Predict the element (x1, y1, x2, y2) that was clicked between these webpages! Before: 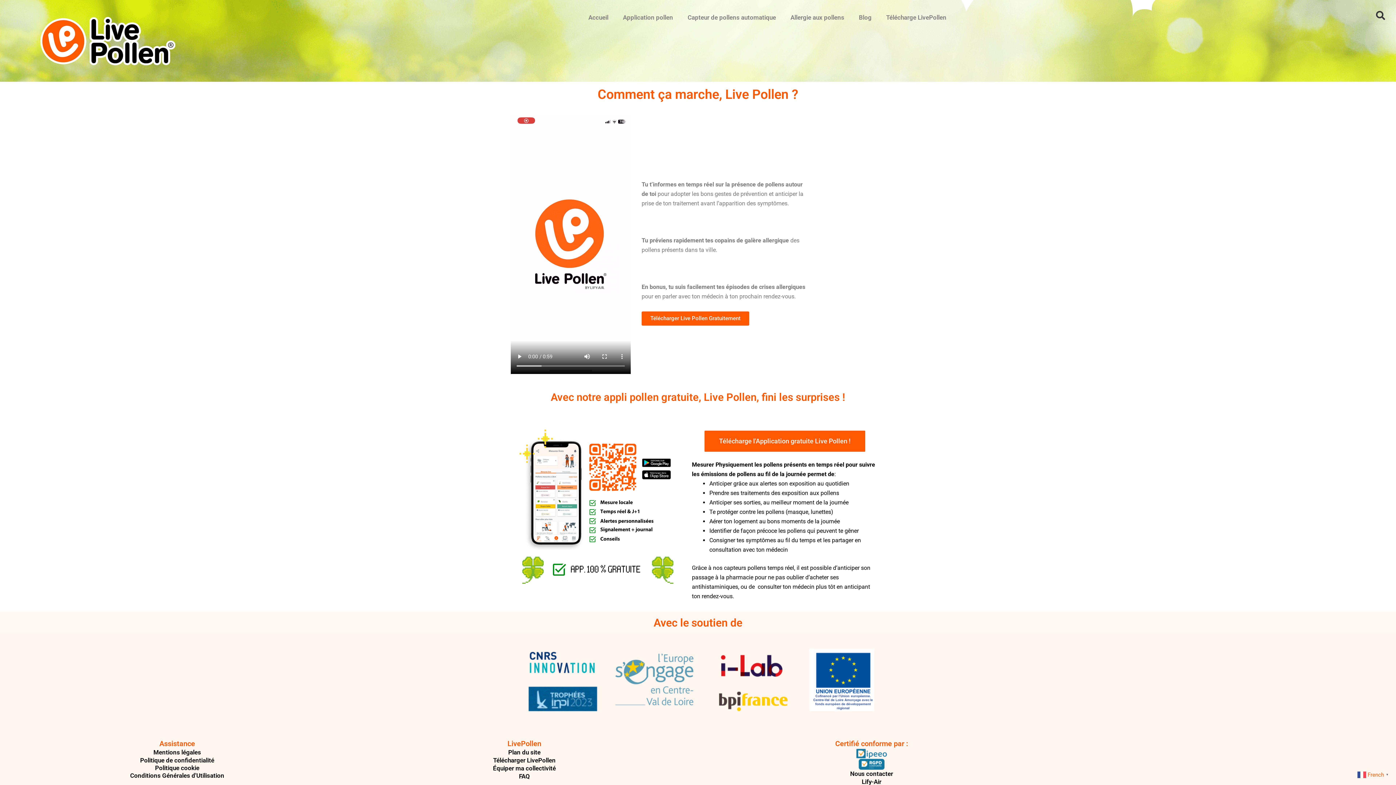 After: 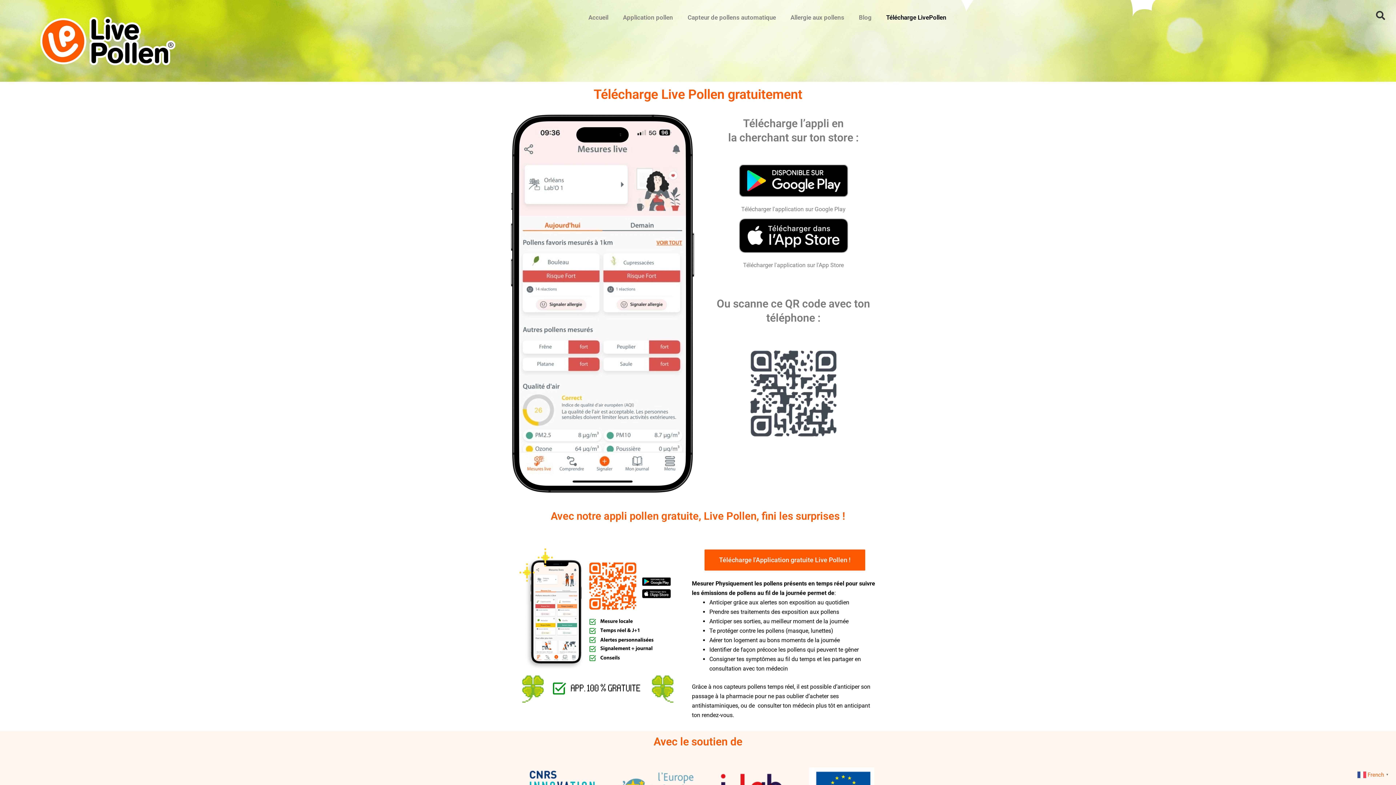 Action: label: Télécharge LivePollen bbox: (879, 7, 954, 28)